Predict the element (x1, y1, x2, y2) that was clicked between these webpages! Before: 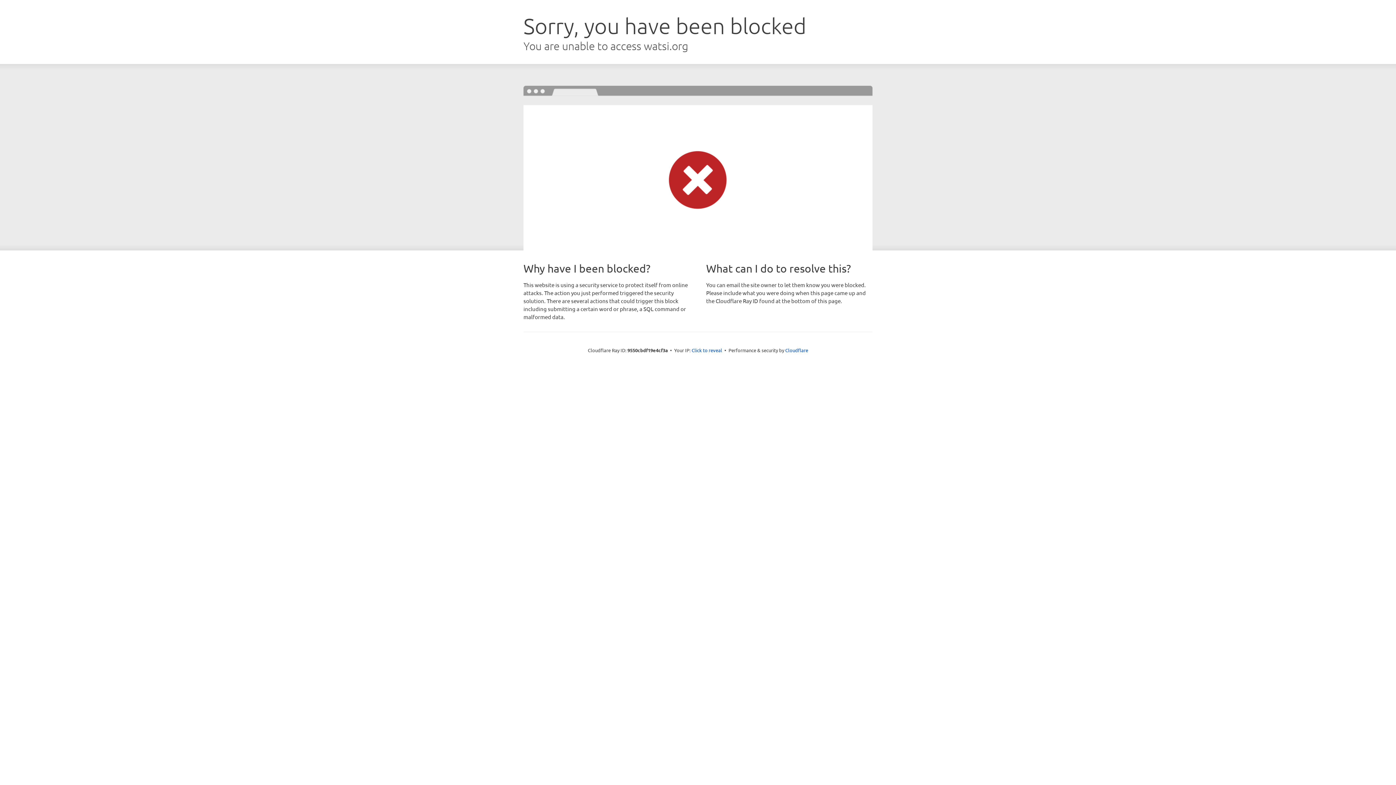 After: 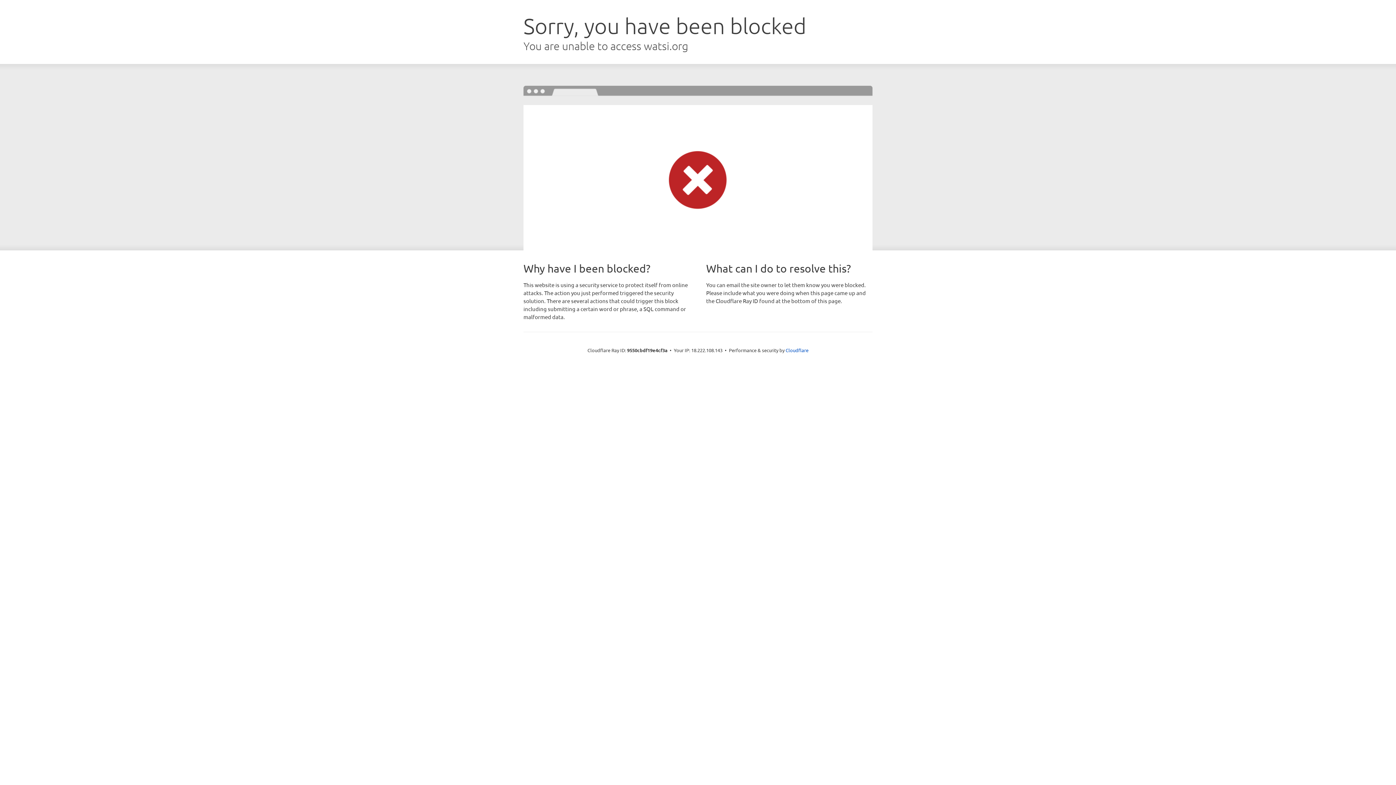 Action: bbox: (691, 346, 722, 353) label: Click to reveal